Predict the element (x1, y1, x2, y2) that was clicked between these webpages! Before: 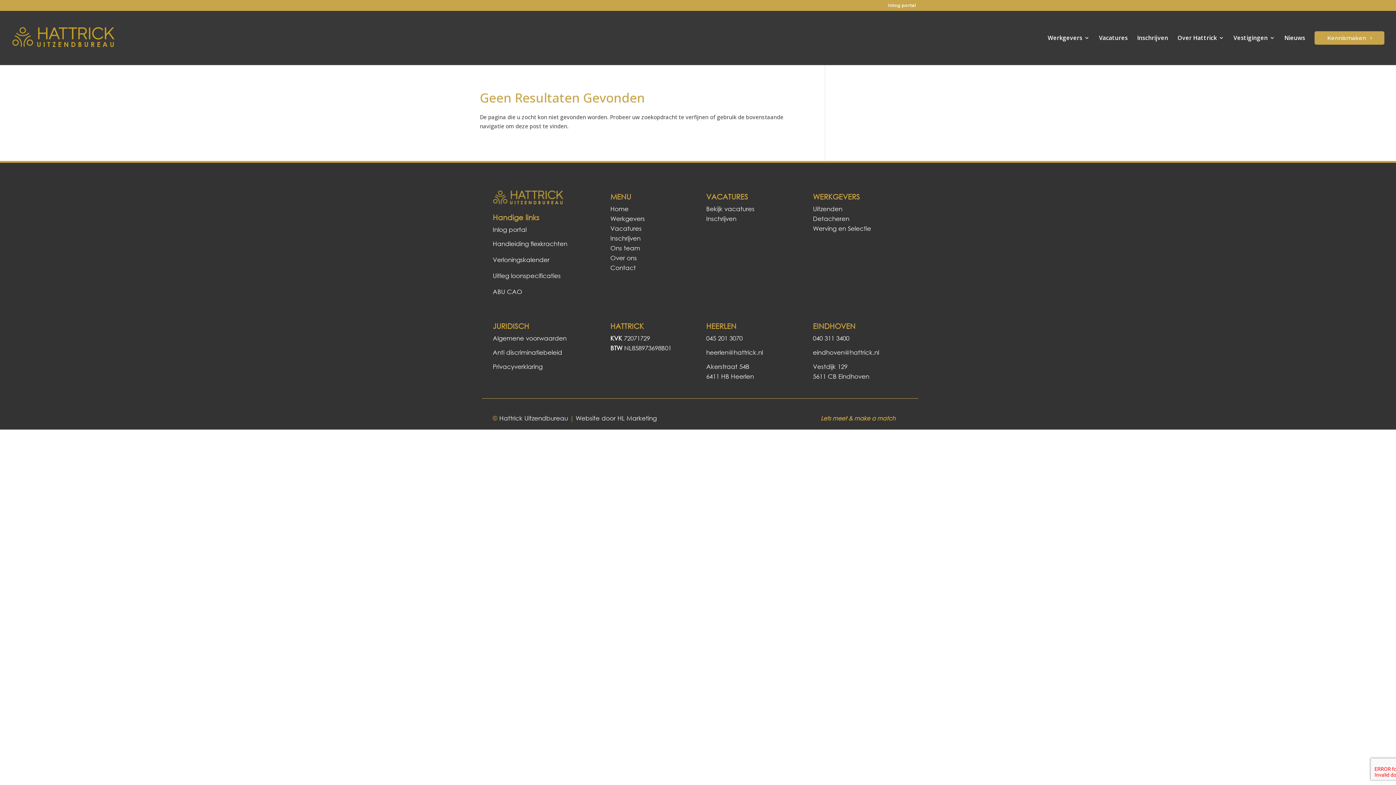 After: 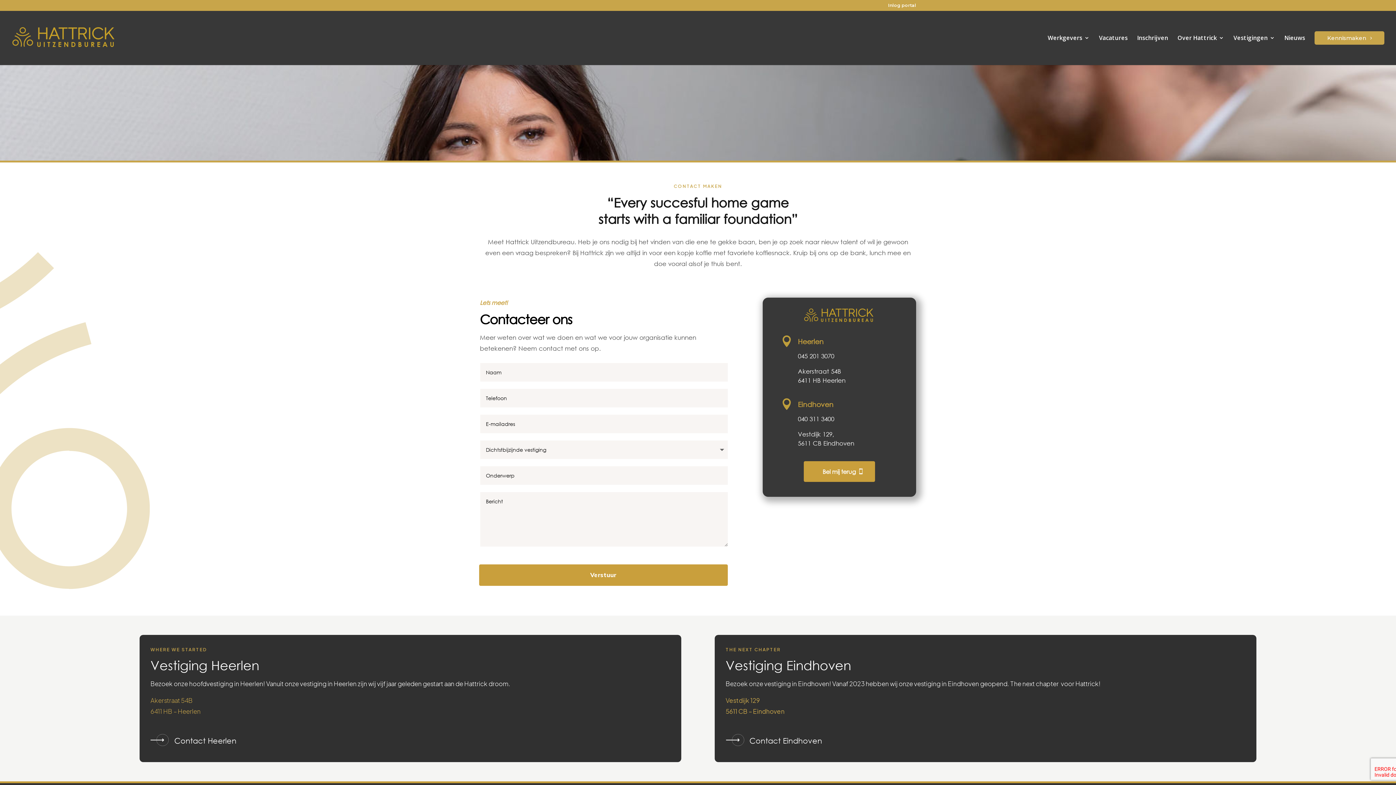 Action: label: Kennismaken bbox: (1314, 31, 1384, 44)